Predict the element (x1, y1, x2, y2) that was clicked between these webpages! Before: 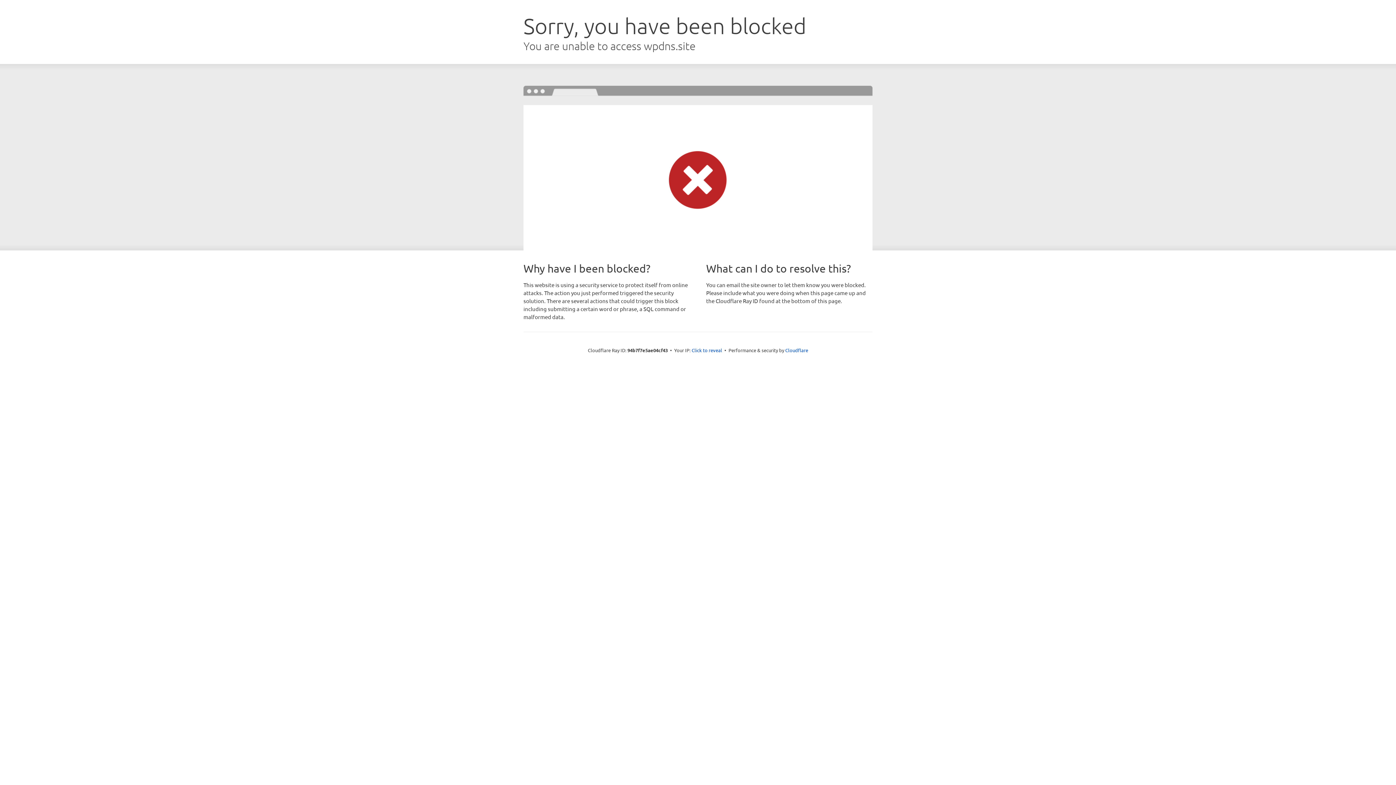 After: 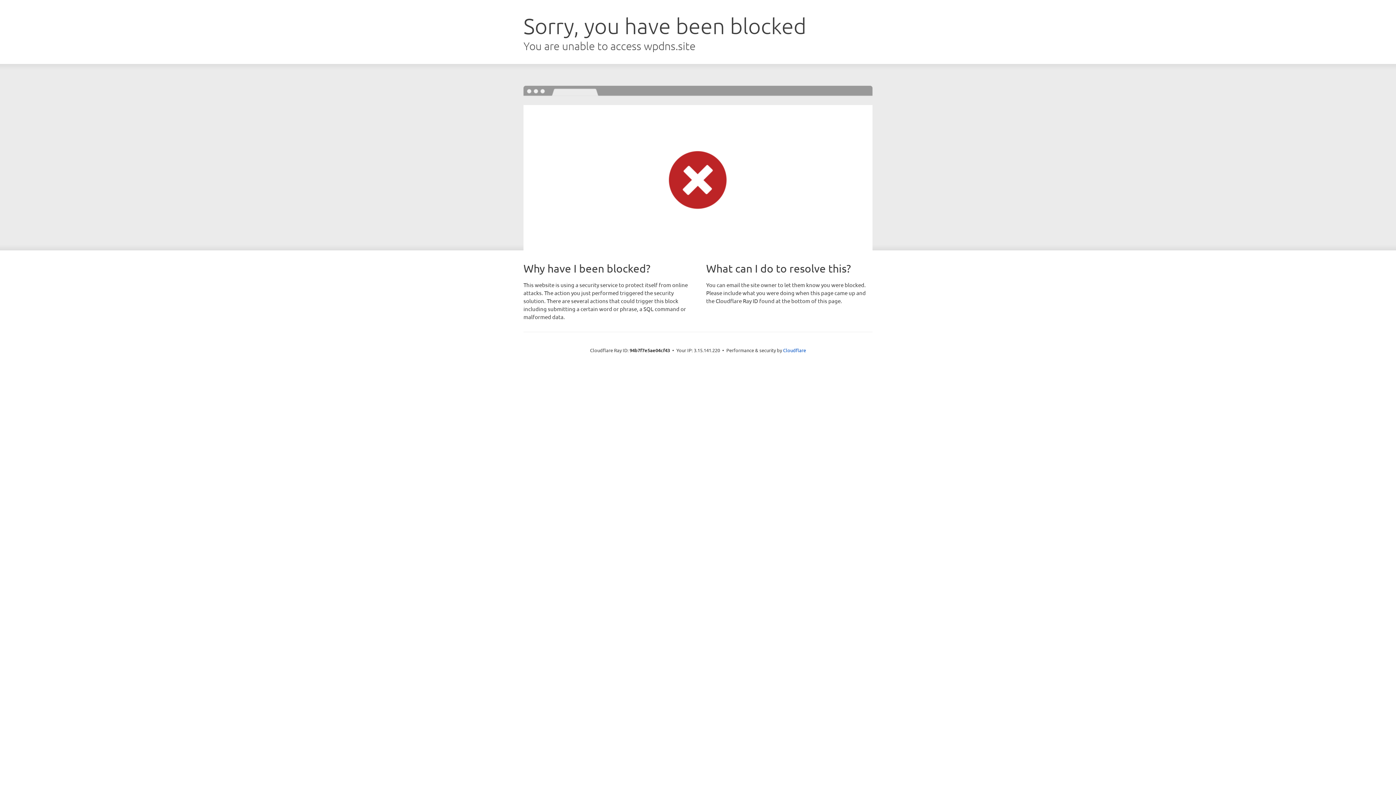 Action: bbox: (691, 346, 722, 353) label: Click to reveal